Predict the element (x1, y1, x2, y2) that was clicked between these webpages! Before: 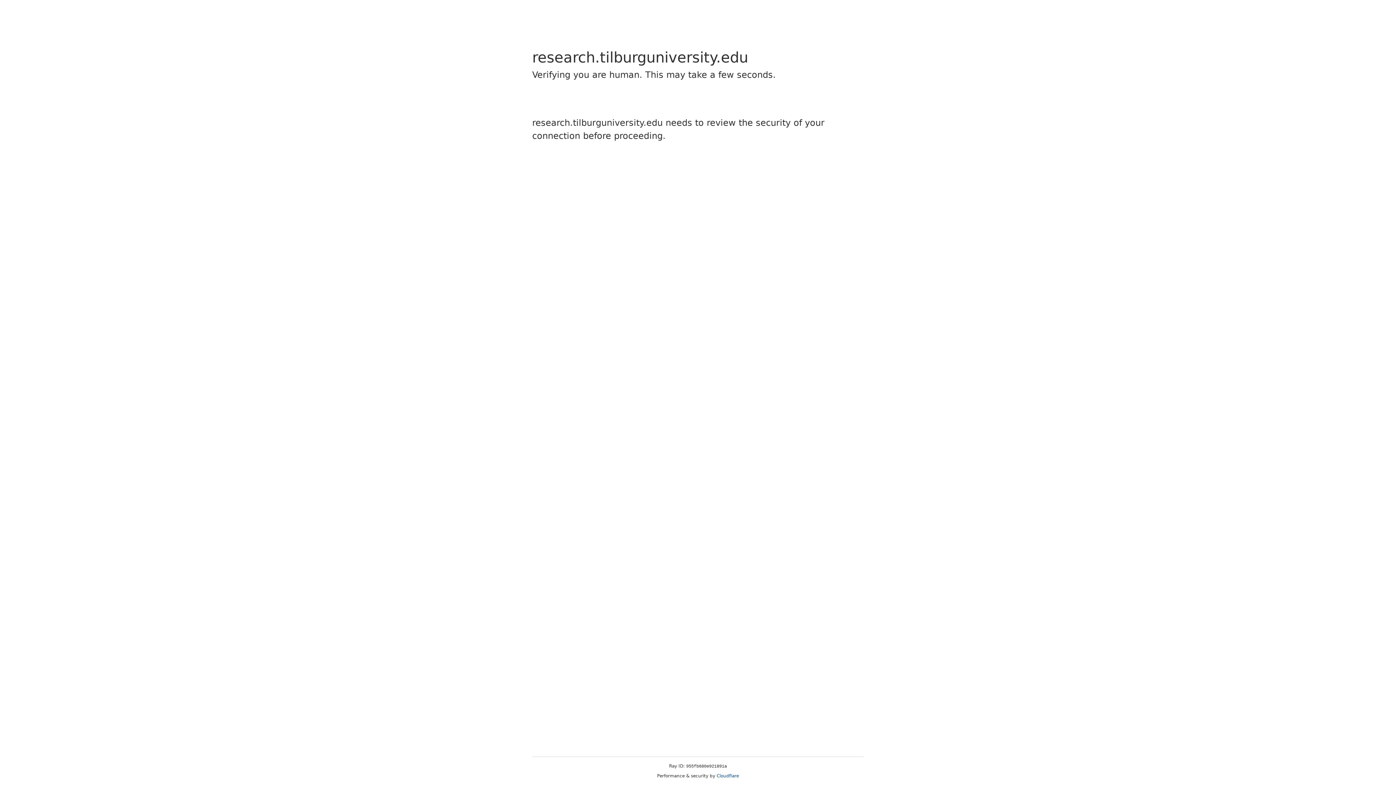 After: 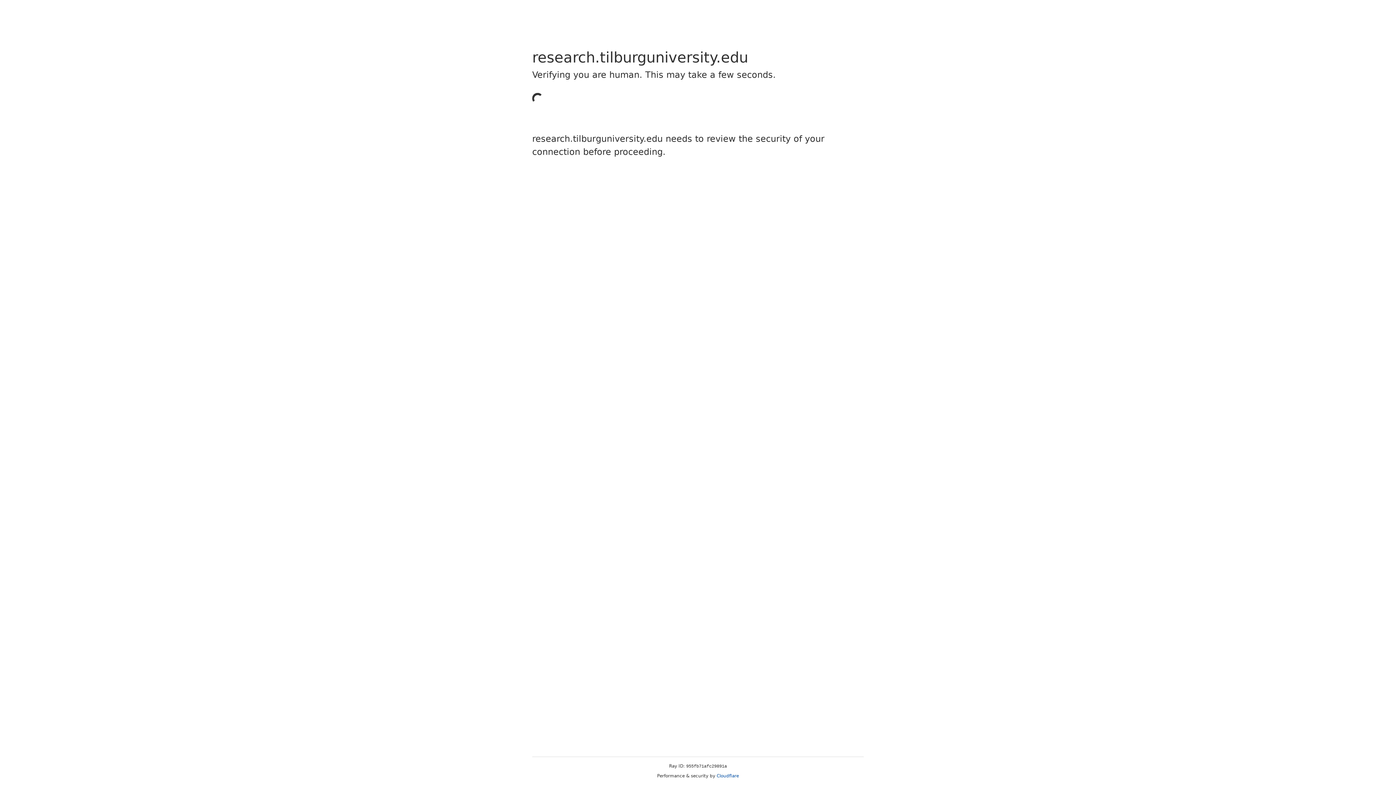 Action: label: Cloudflare bbox: (716, 773, 739, 778)